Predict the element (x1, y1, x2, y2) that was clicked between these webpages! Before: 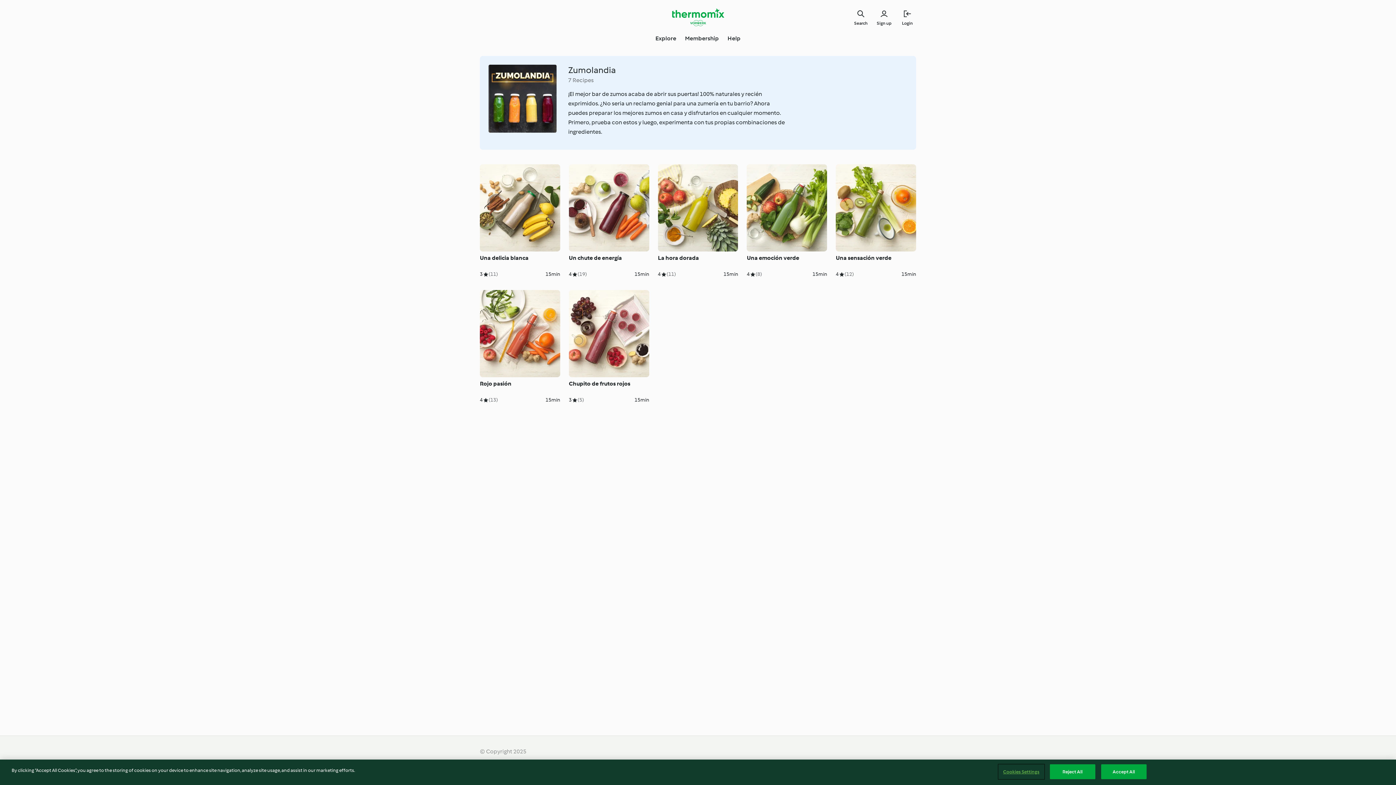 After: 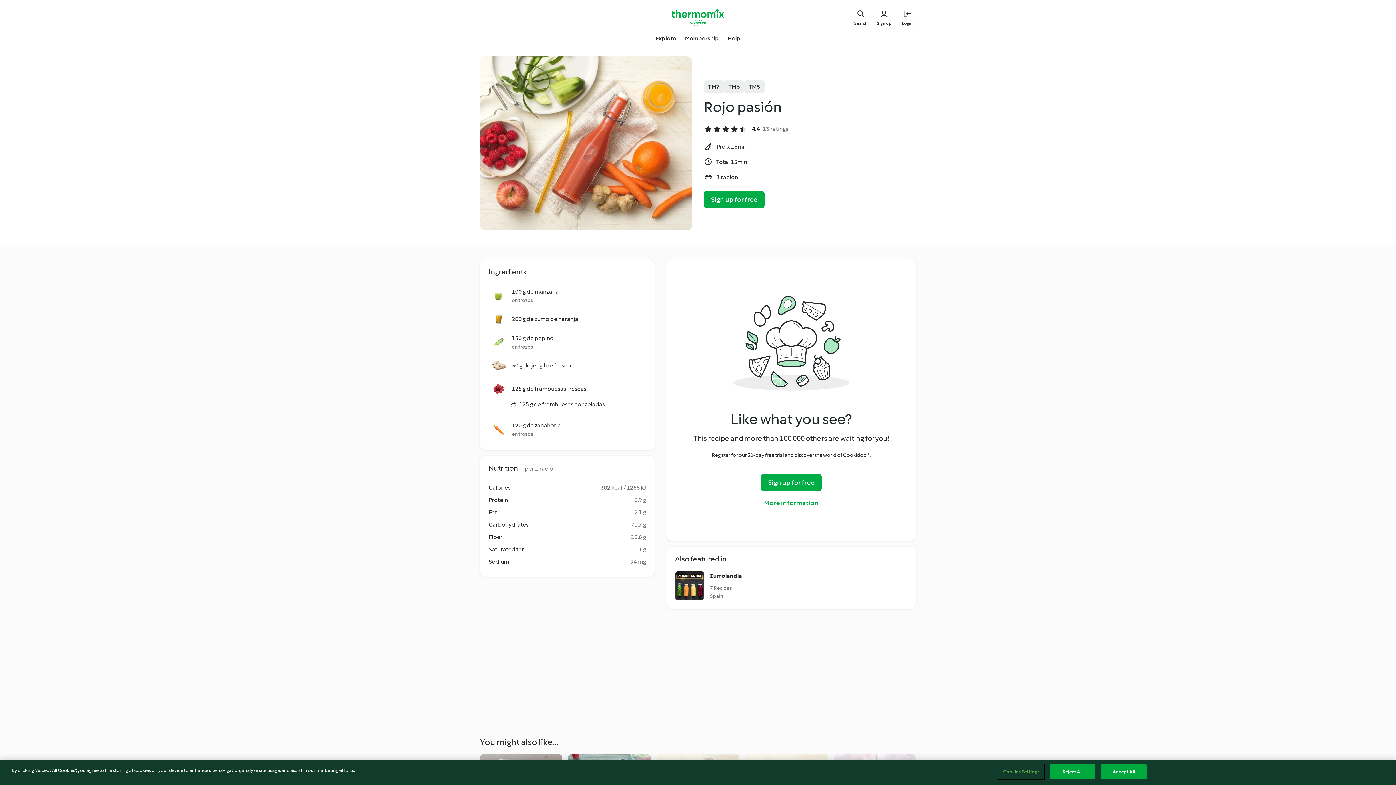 Action: bbox: (480, 290, 560, 404) label: Rojo pasión

4
(13)

15min